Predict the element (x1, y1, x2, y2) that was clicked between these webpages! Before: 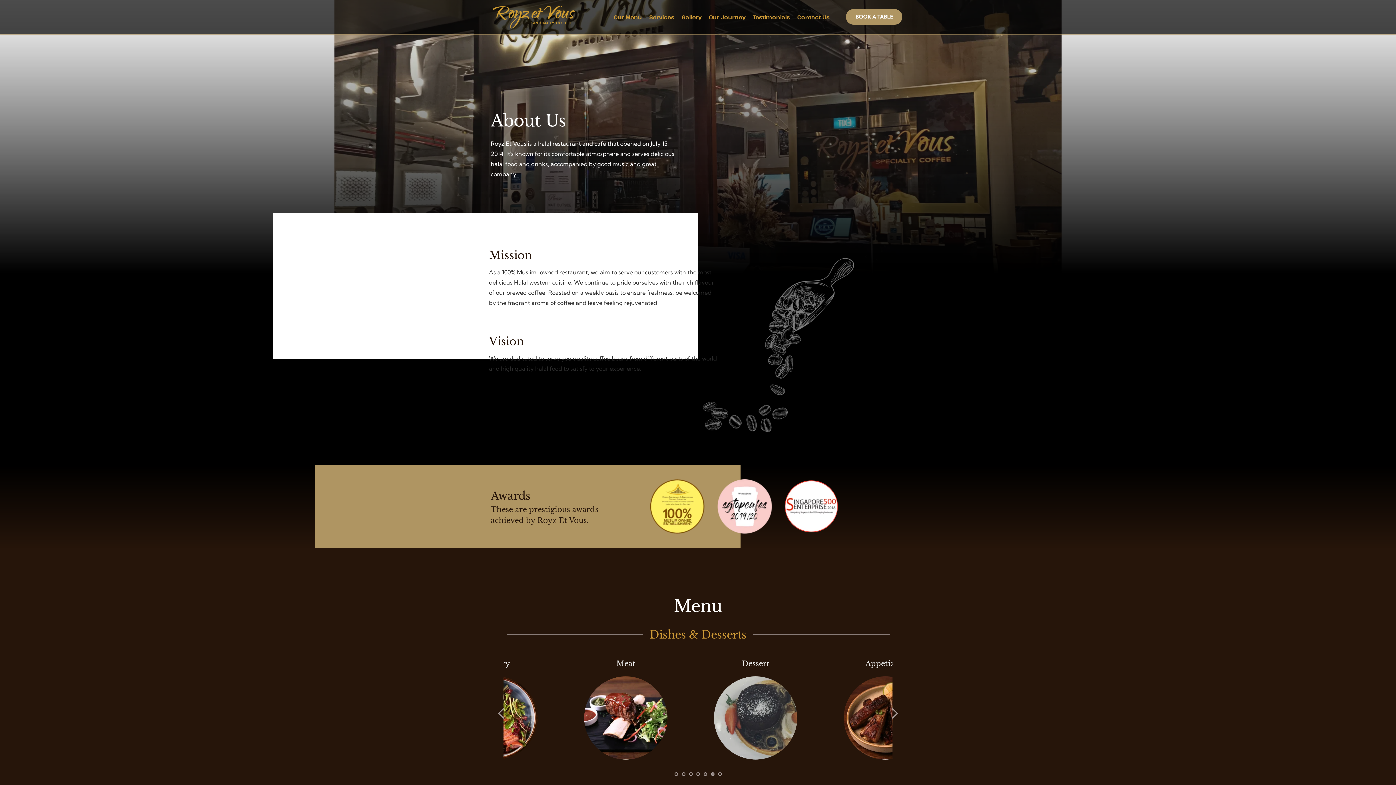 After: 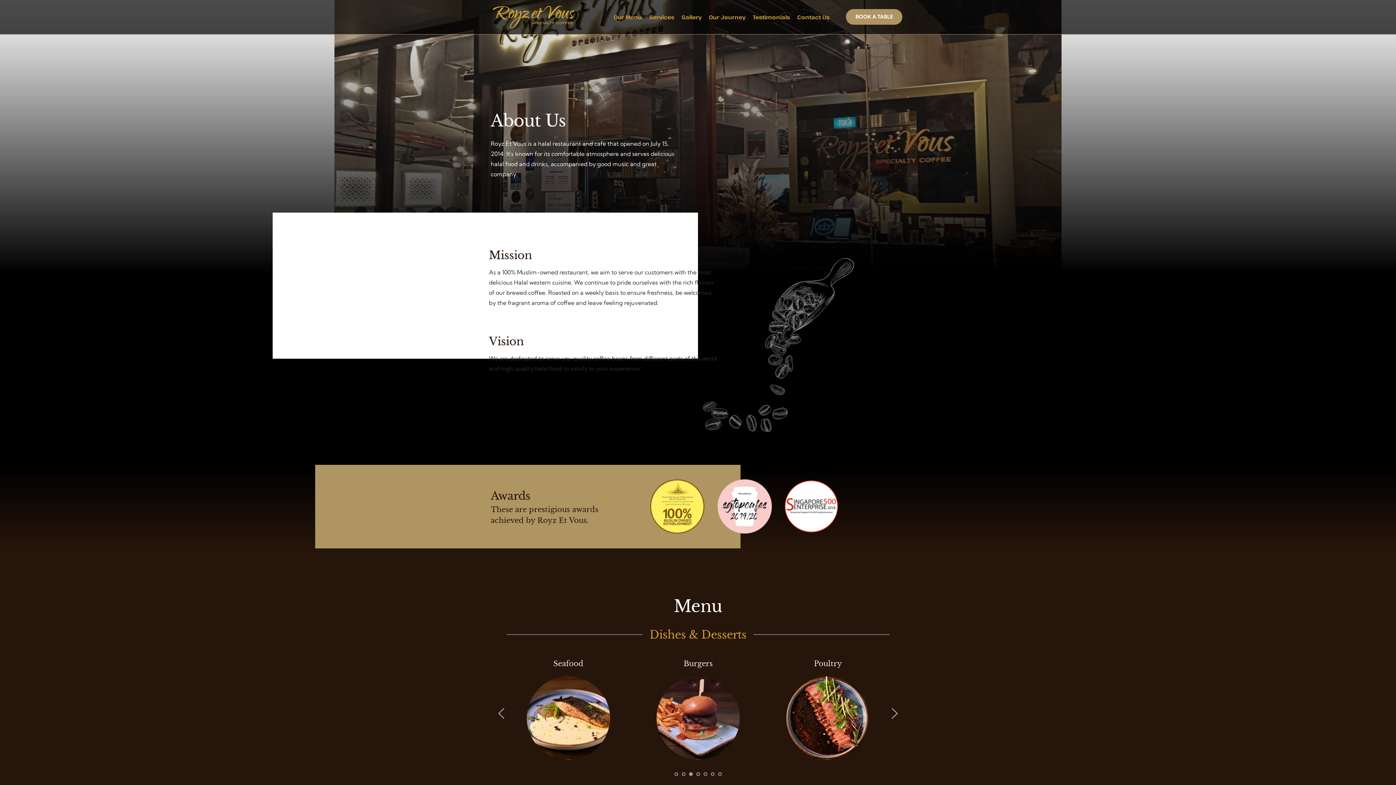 Action: label: 3 of 3 bbox: (689, 772, 692, 776)